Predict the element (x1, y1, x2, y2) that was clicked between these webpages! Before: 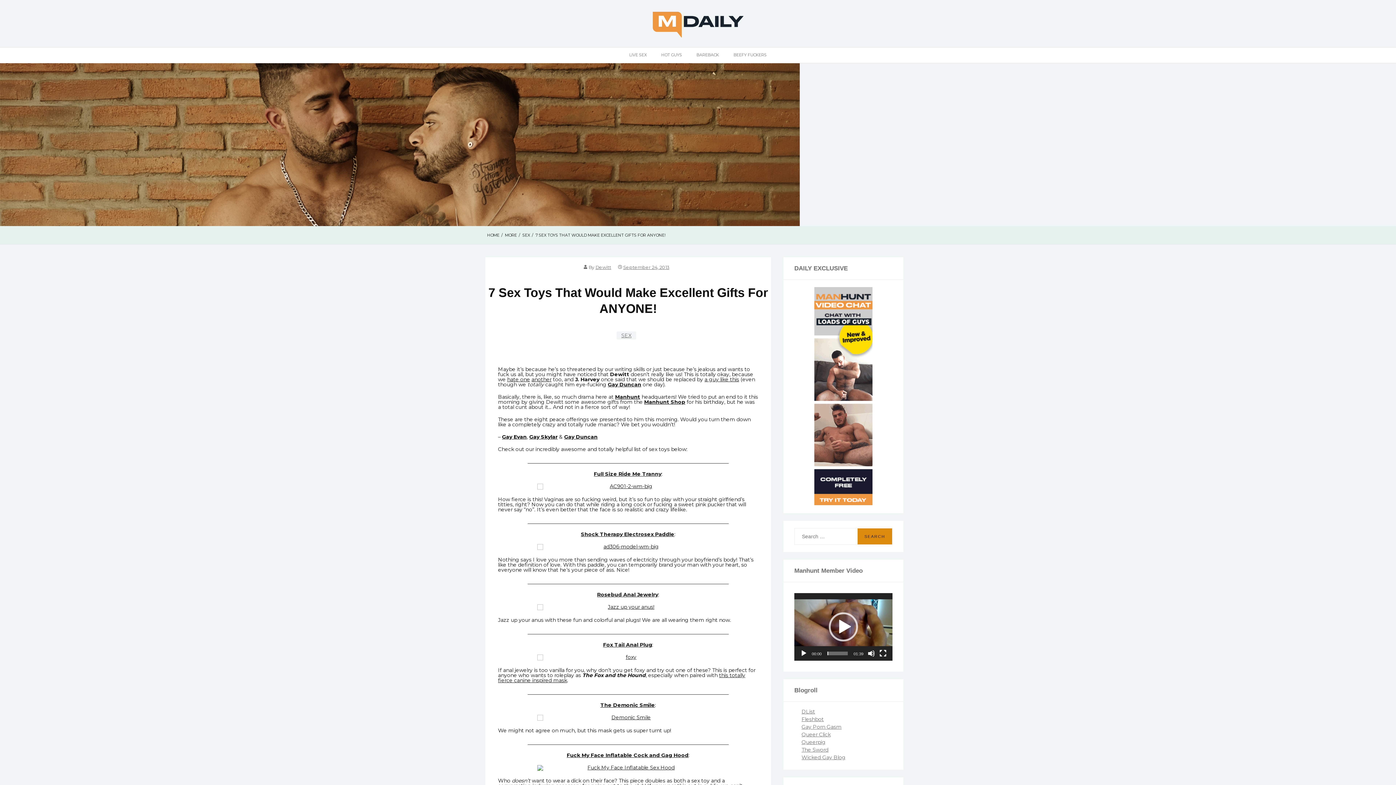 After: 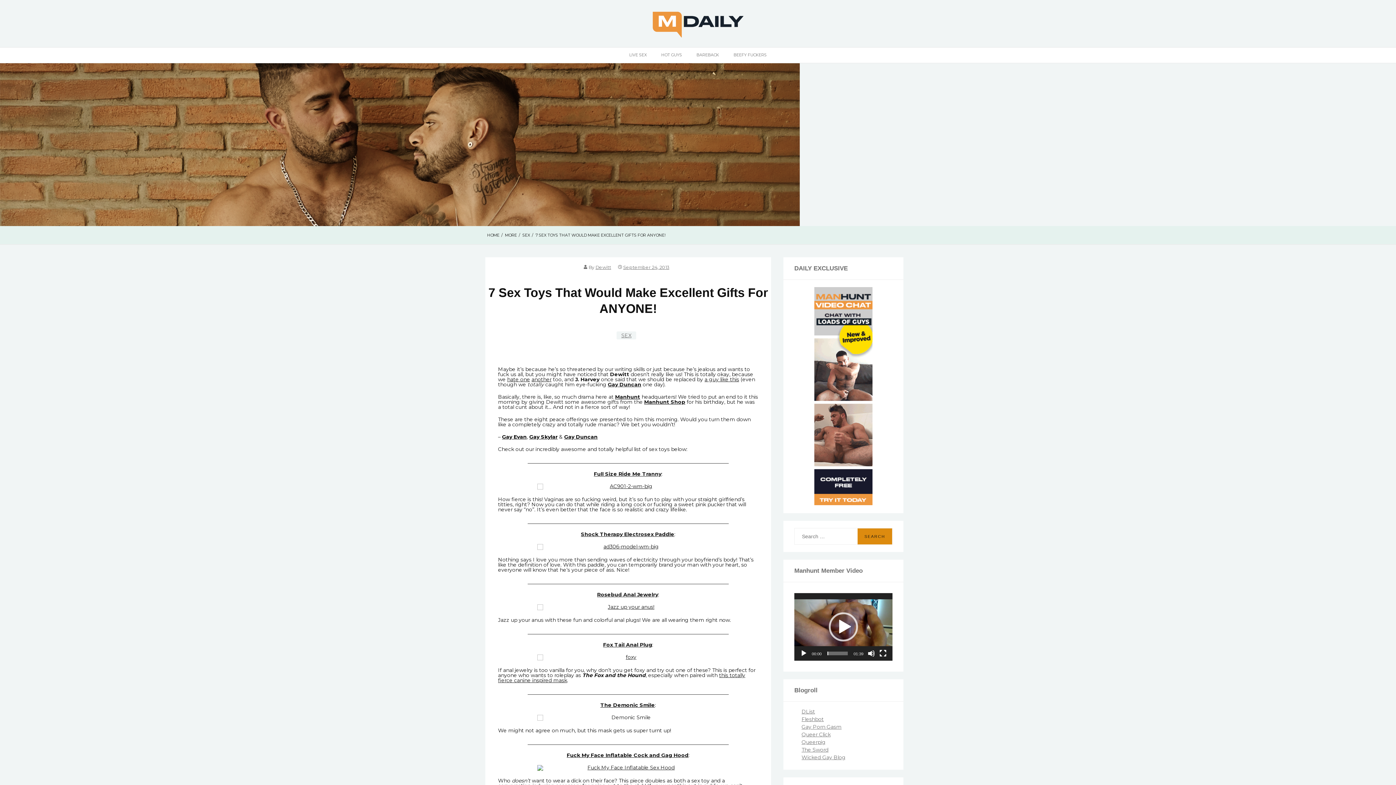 Action: bbox: (498, 715, 758, 721)